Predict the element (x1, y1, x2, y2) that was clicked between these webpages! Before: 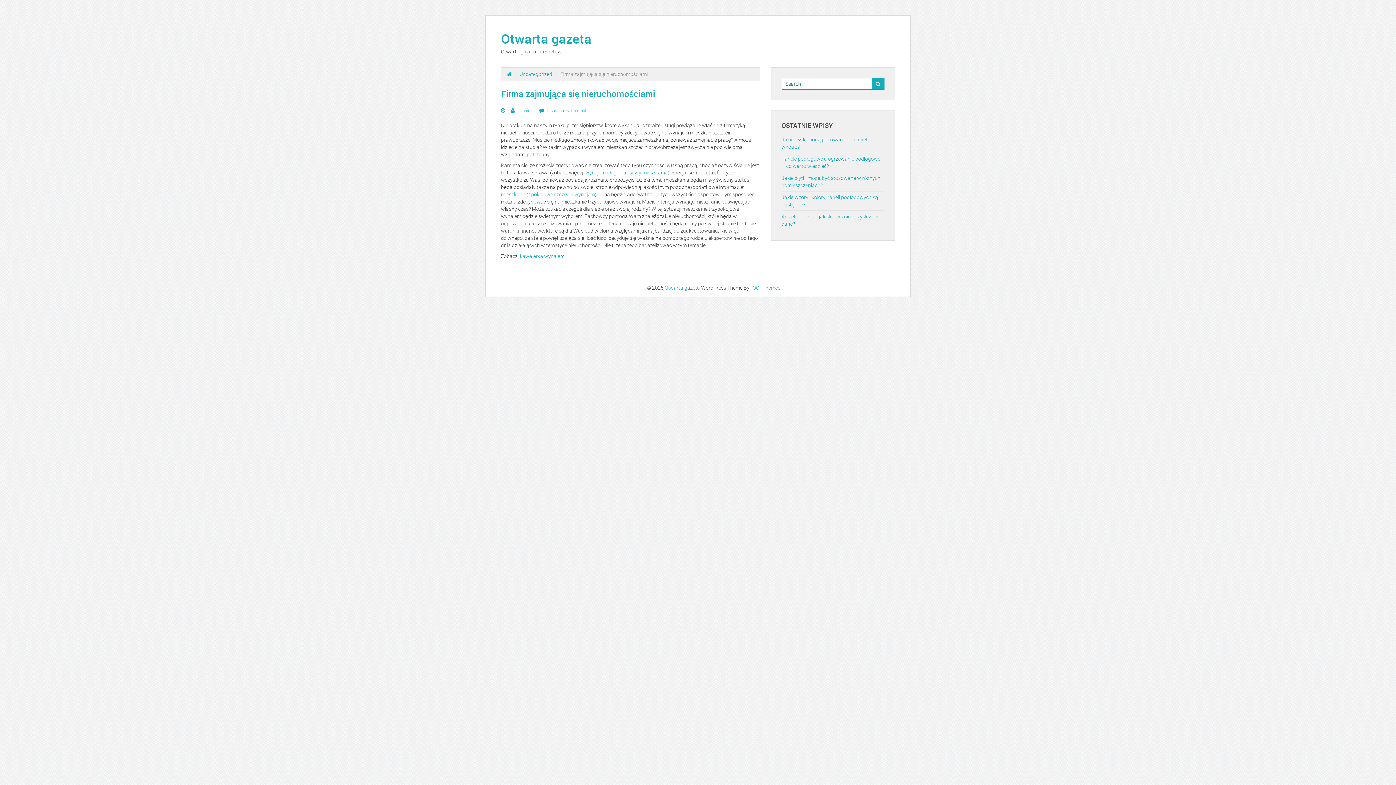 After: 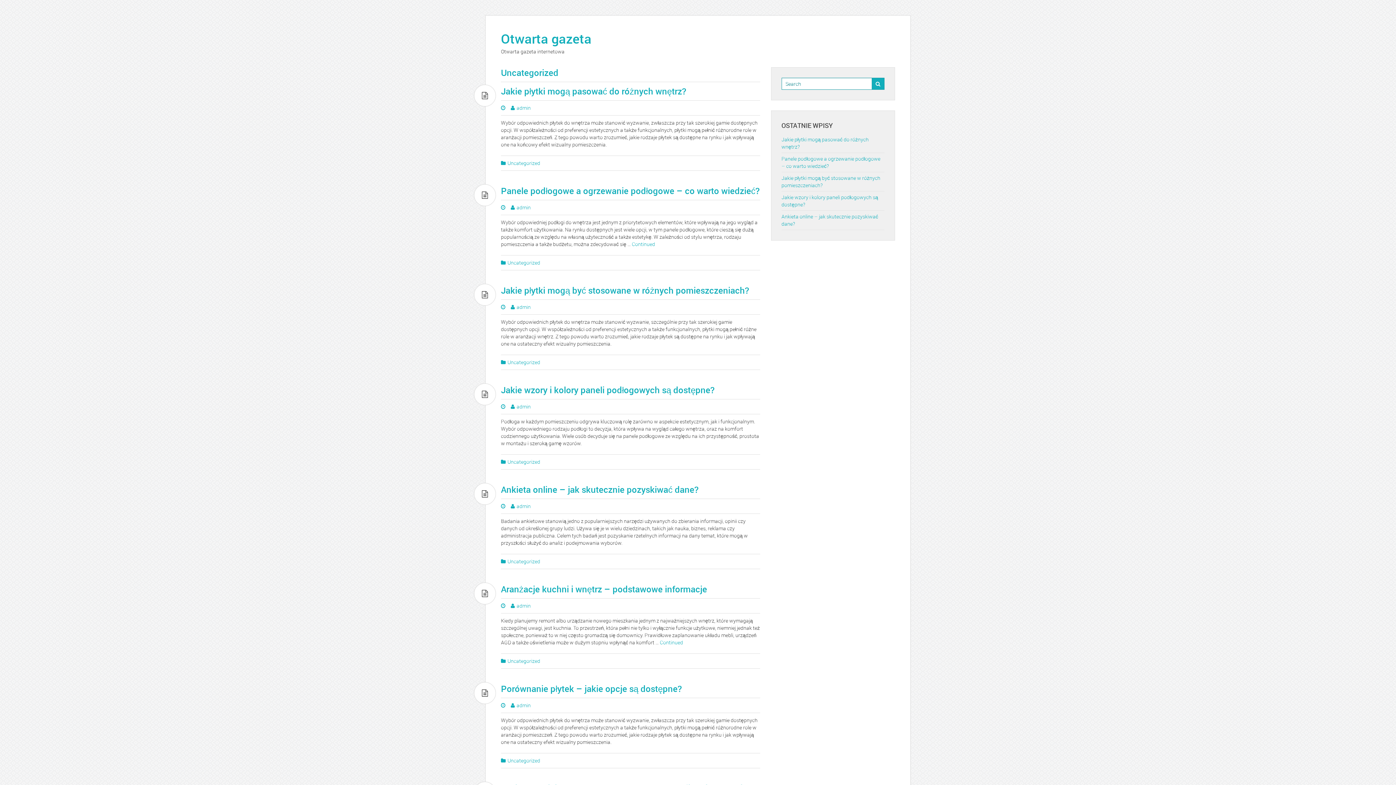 Action: label: Uncategorized bbox: (519, 70, 552, 77)